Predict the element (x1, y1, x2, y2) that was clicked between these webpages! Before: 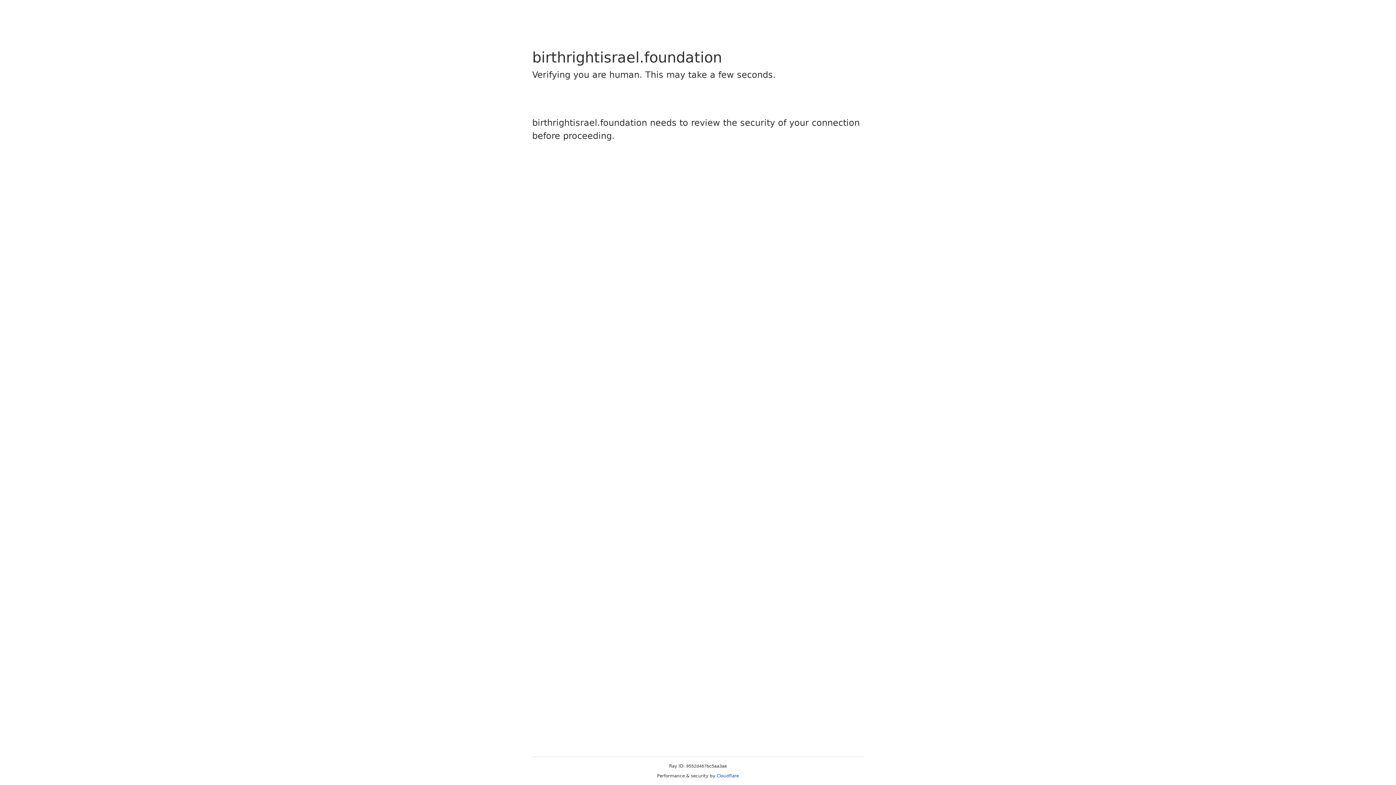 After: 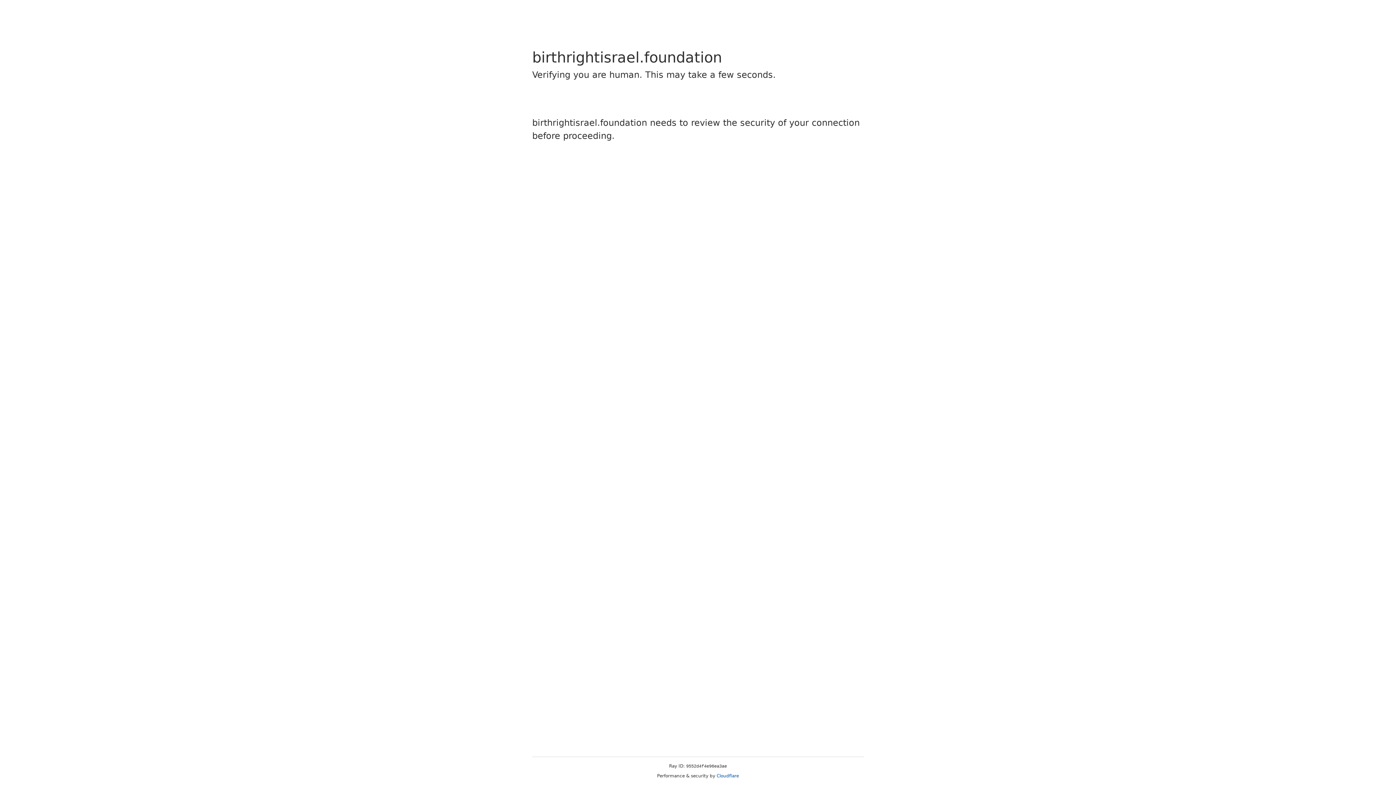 Action: bbox: (716, 773, 739, 778) label: Cloudflare